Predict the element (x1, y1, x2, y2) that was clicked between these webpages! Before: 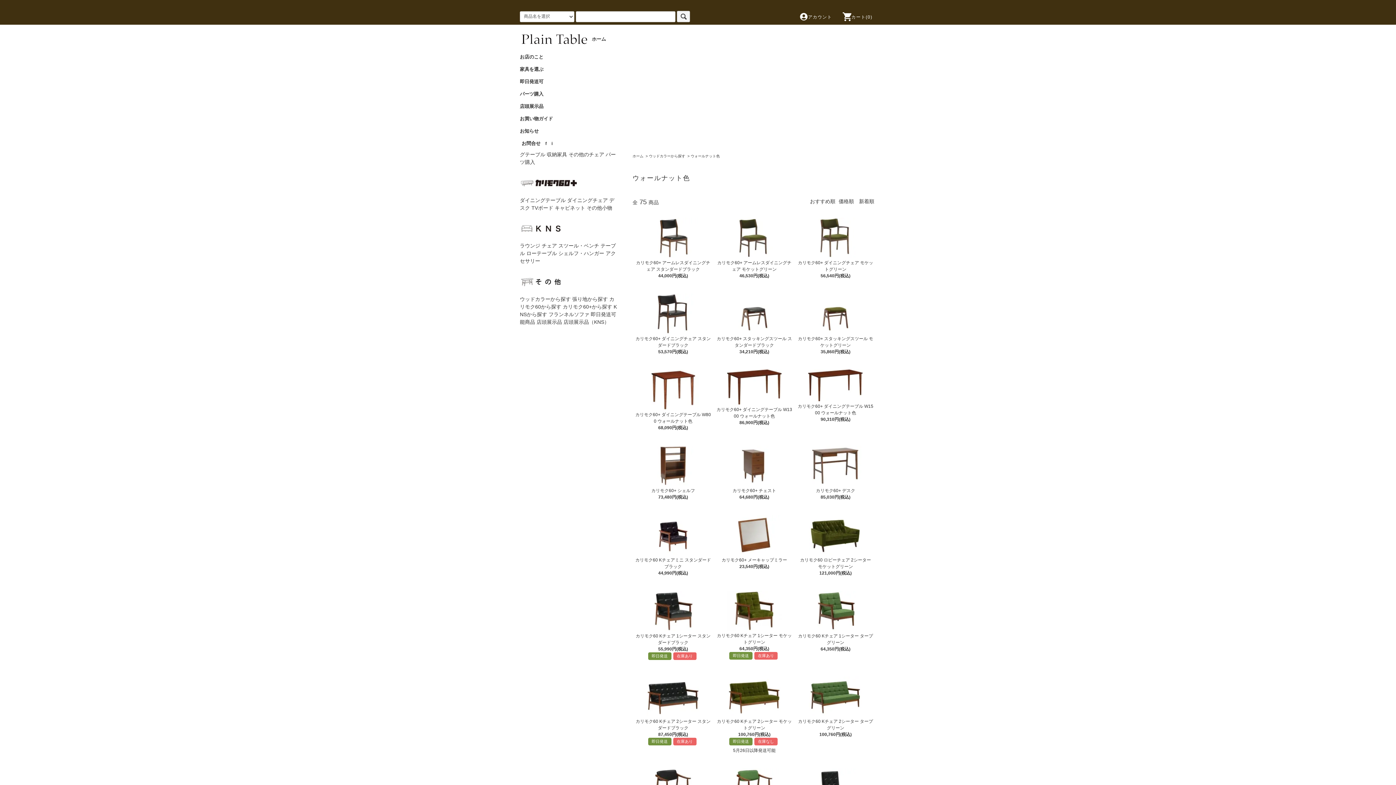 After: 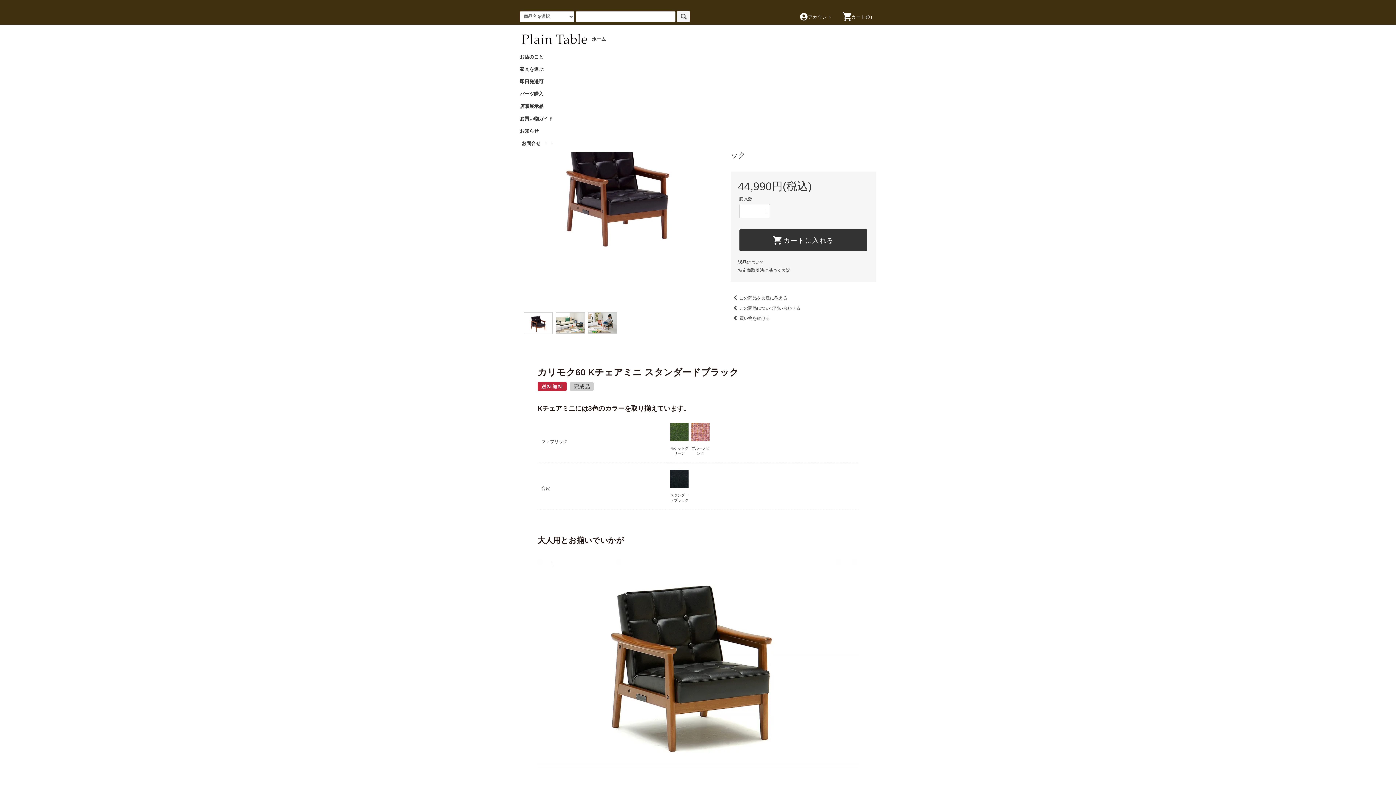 Action: bbox: (635, 515, 711, 555)